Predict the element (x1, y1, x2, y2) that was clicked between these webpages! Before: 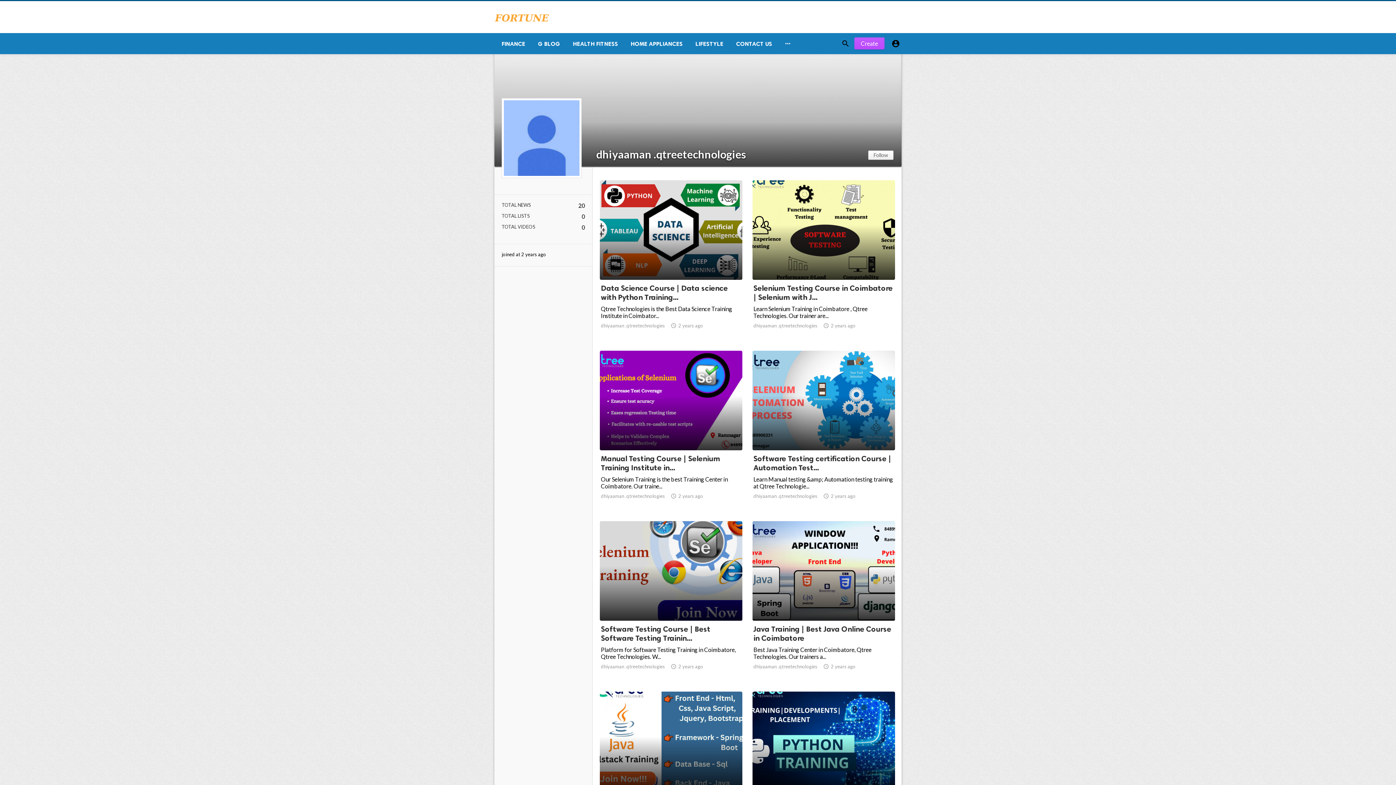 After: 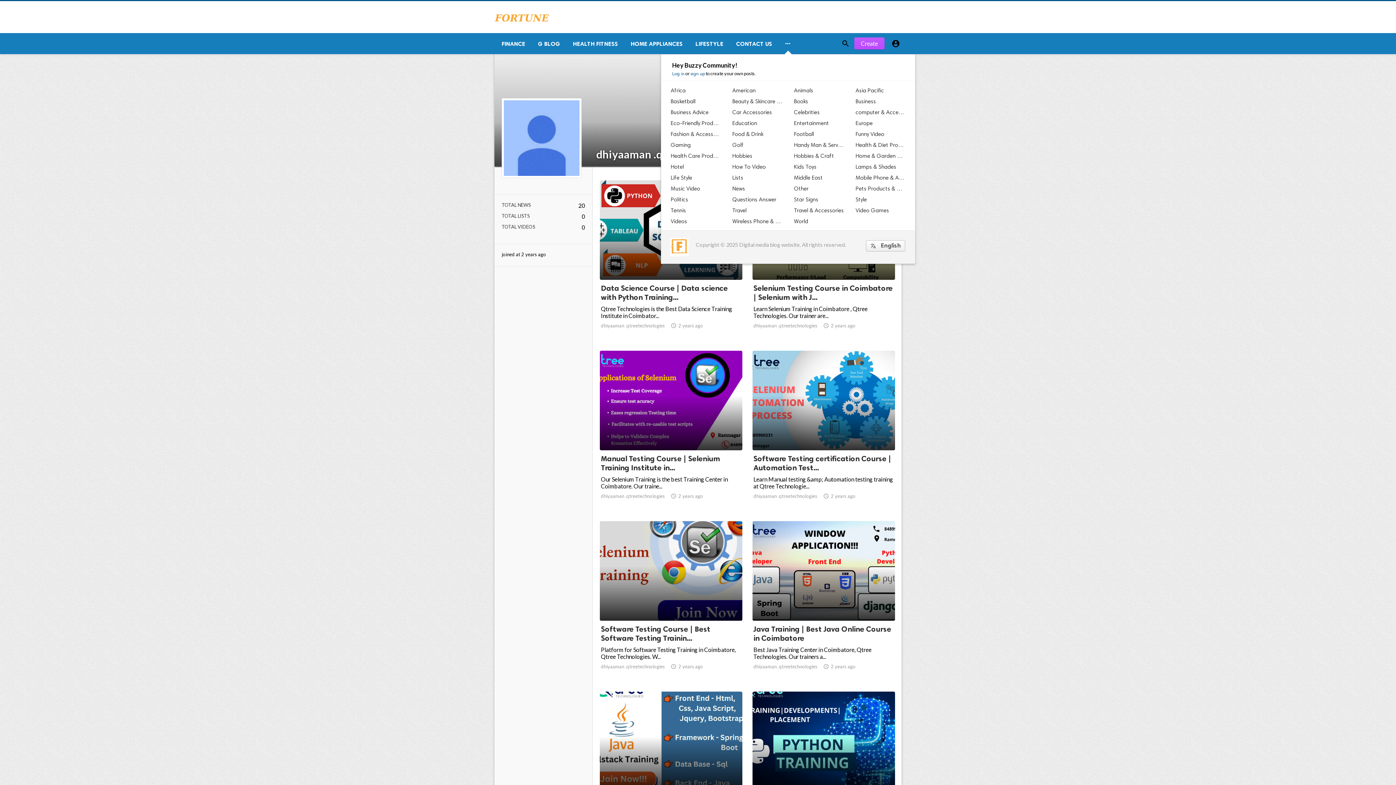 Action: label:  bbox: (778, 33, 797, 54)